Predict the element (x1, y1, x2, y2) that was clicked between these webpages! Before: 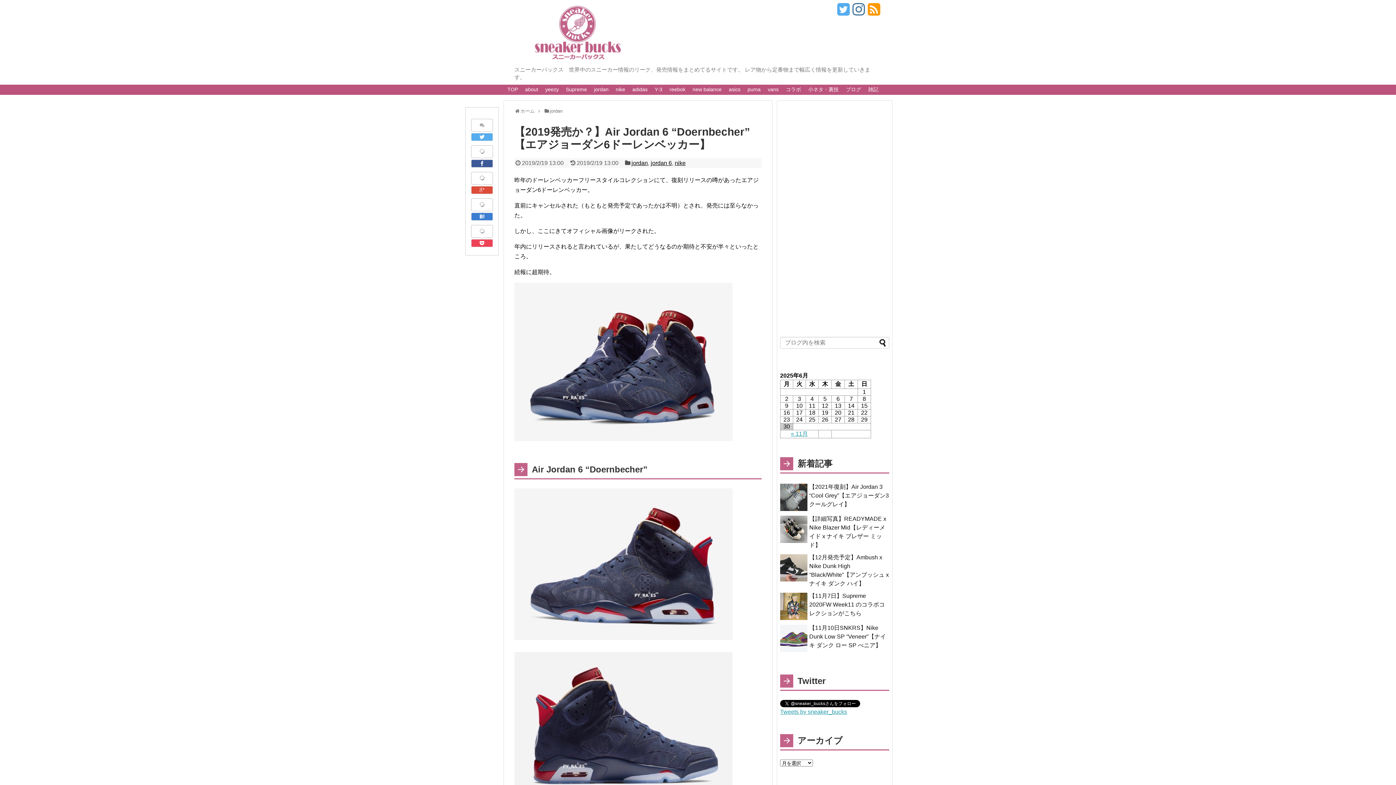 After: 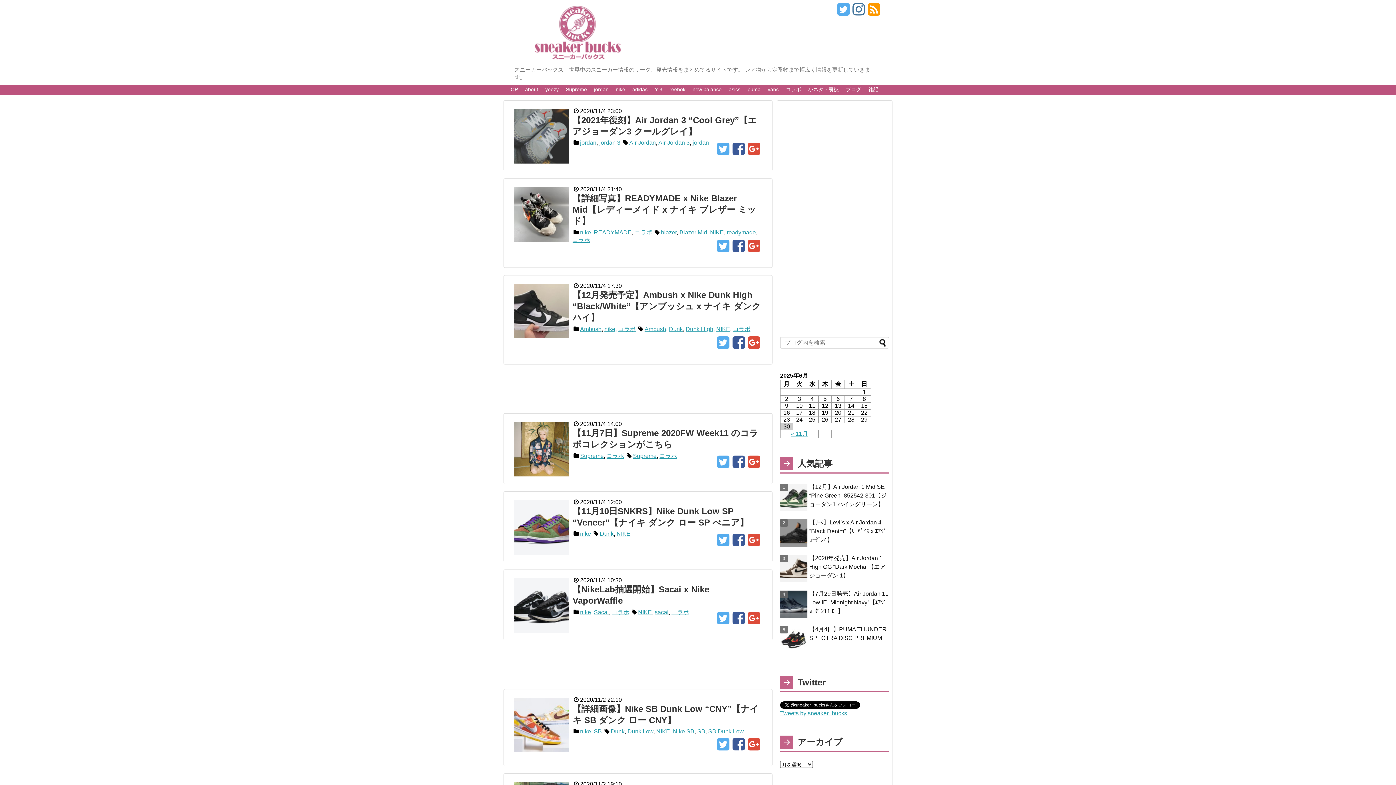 Action: bbox: (514, 50, 641, 62)